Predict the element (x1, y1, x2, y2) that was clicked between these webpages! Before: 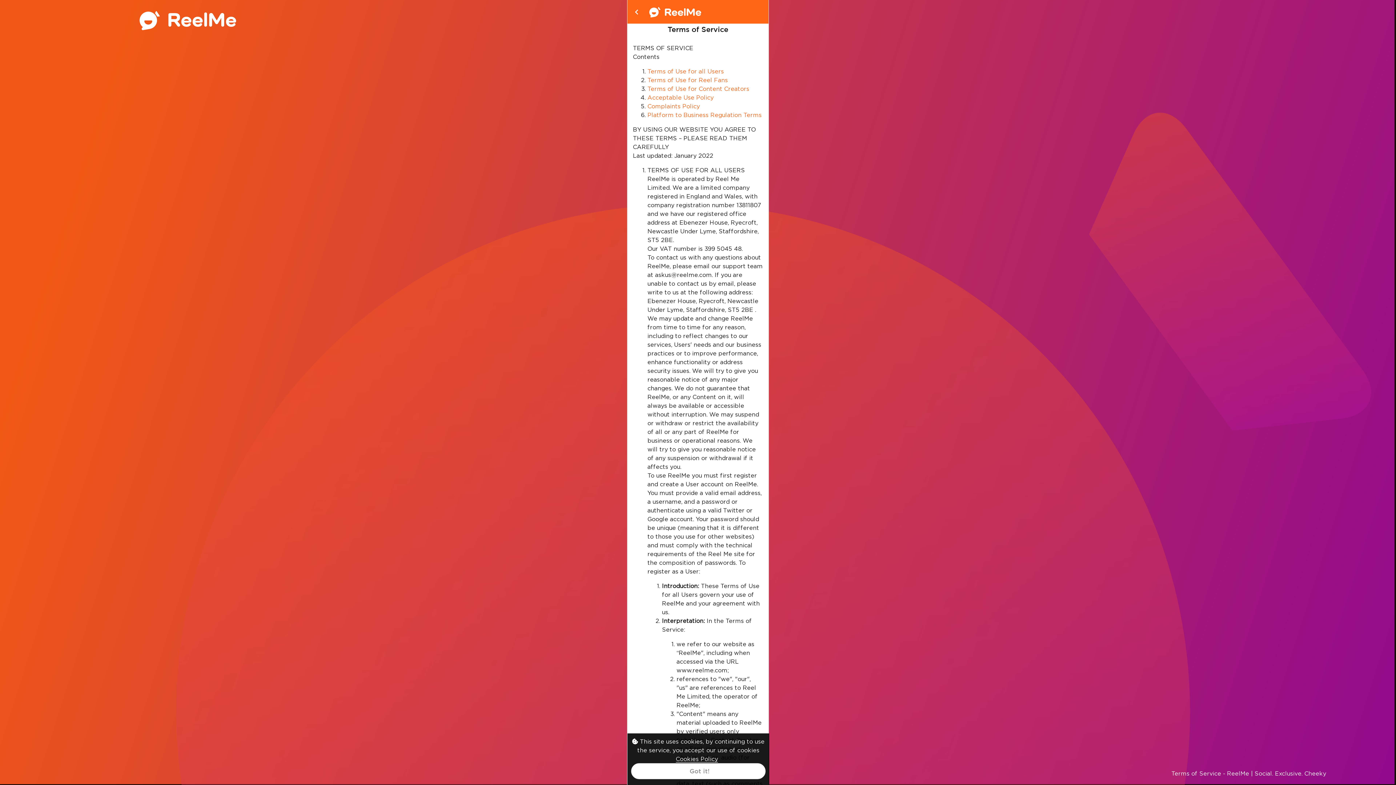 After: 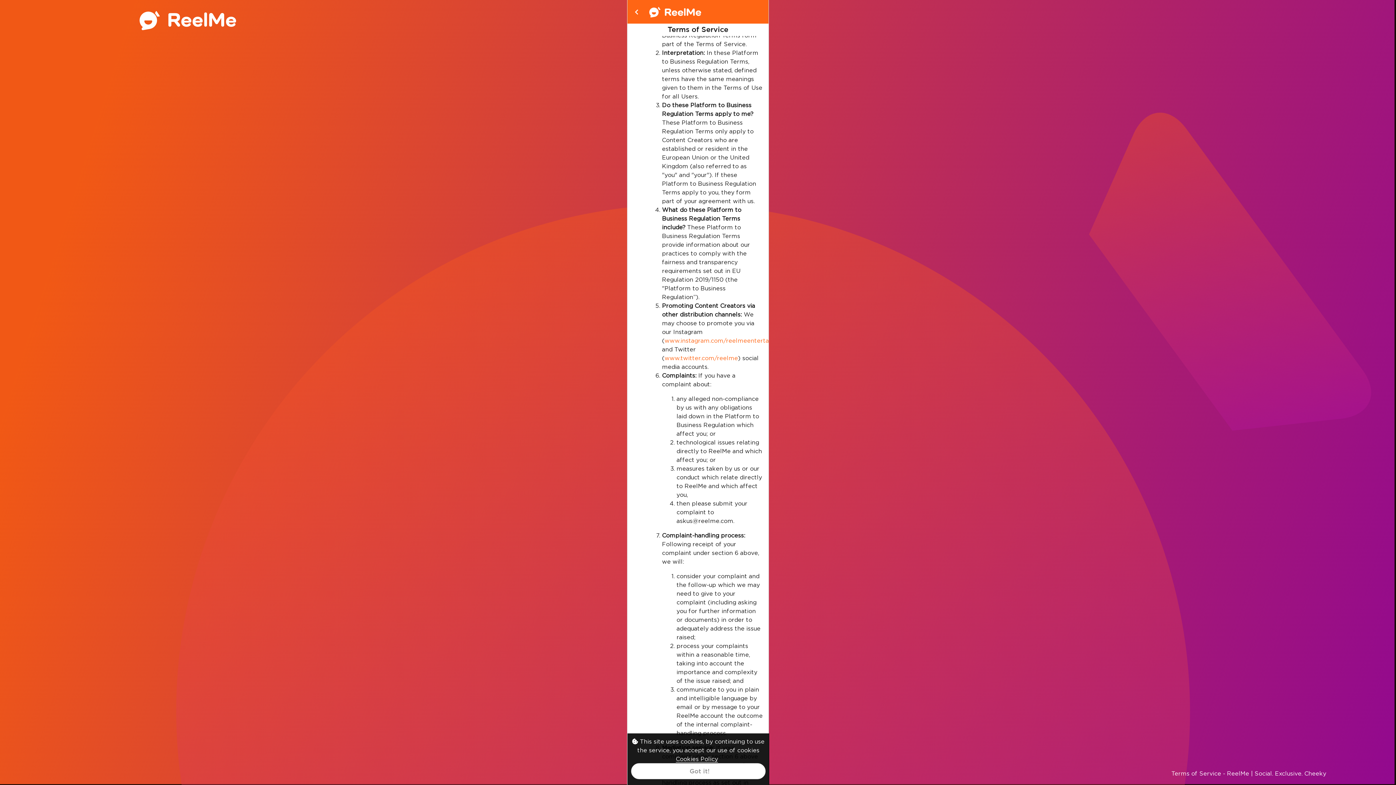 Action: label: Platform to Business Regulation Terms bbox: (647, 111, 761, 118)